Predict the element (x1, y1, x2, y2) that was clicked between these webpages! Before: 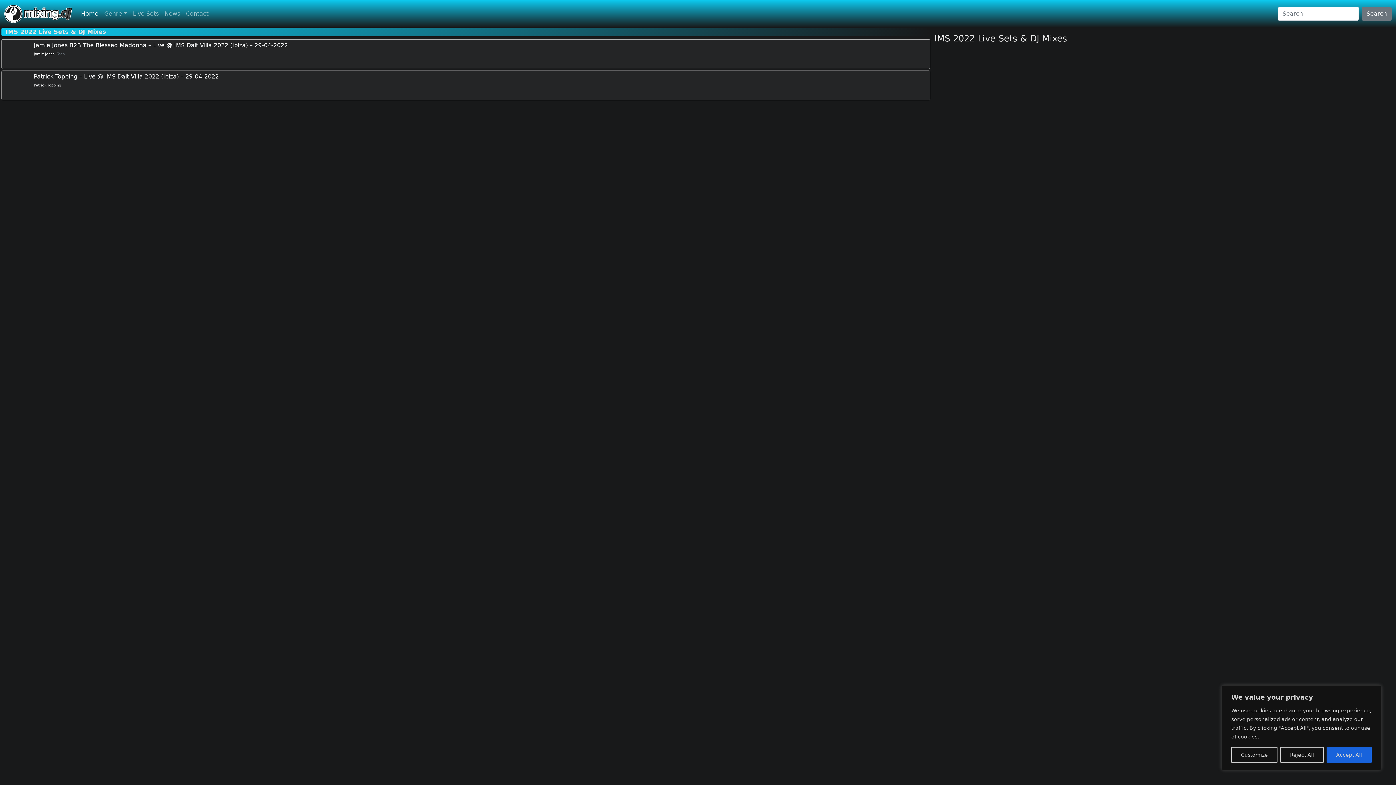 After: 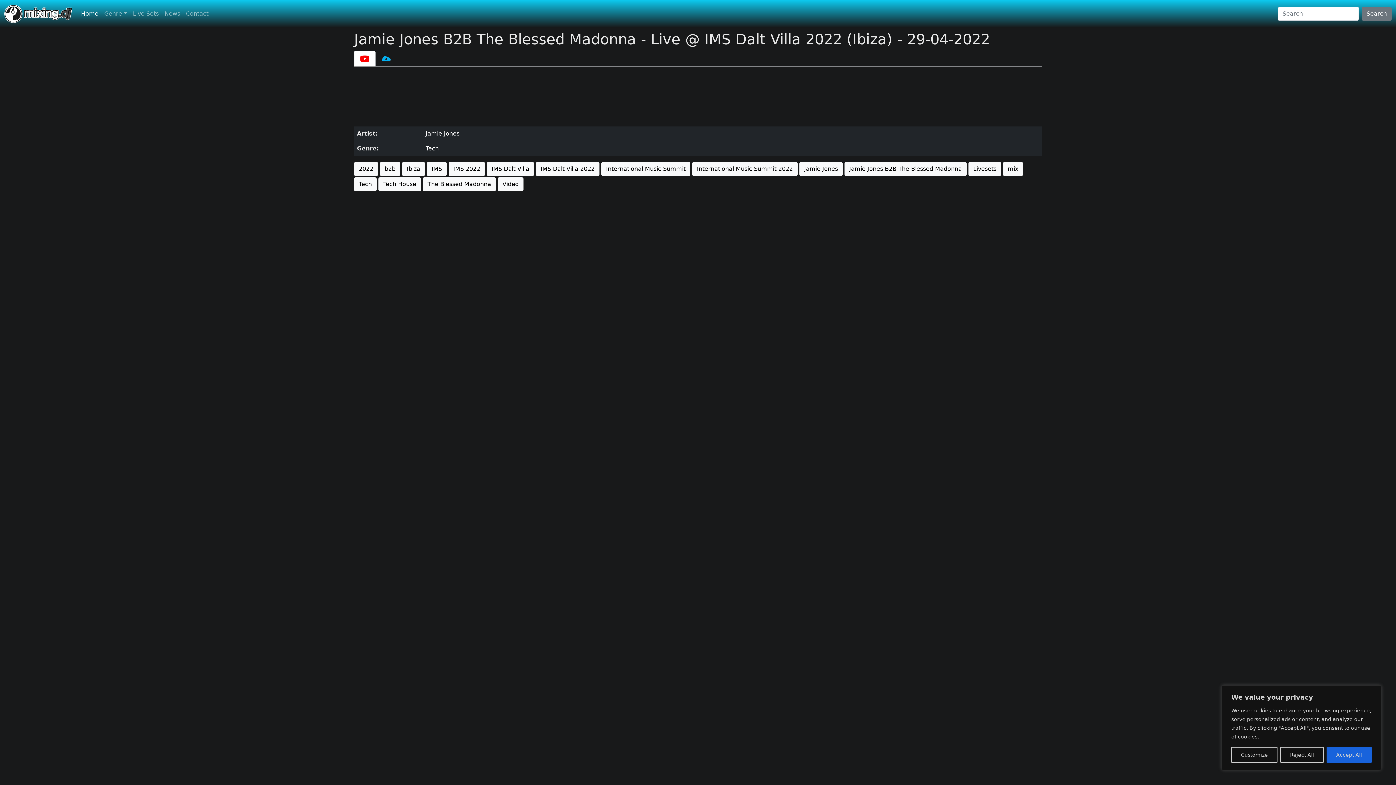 Action: bbox: (1, 39, 30, 68)